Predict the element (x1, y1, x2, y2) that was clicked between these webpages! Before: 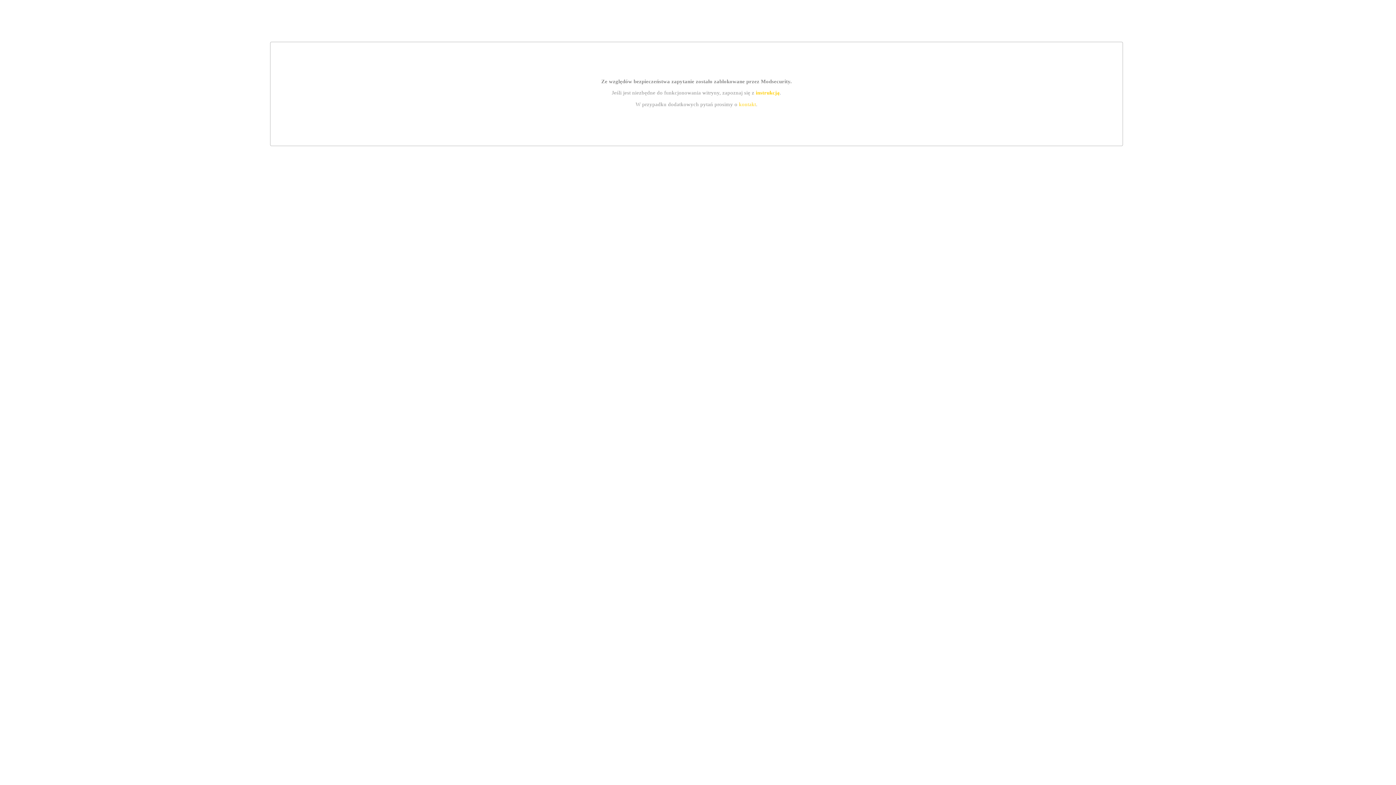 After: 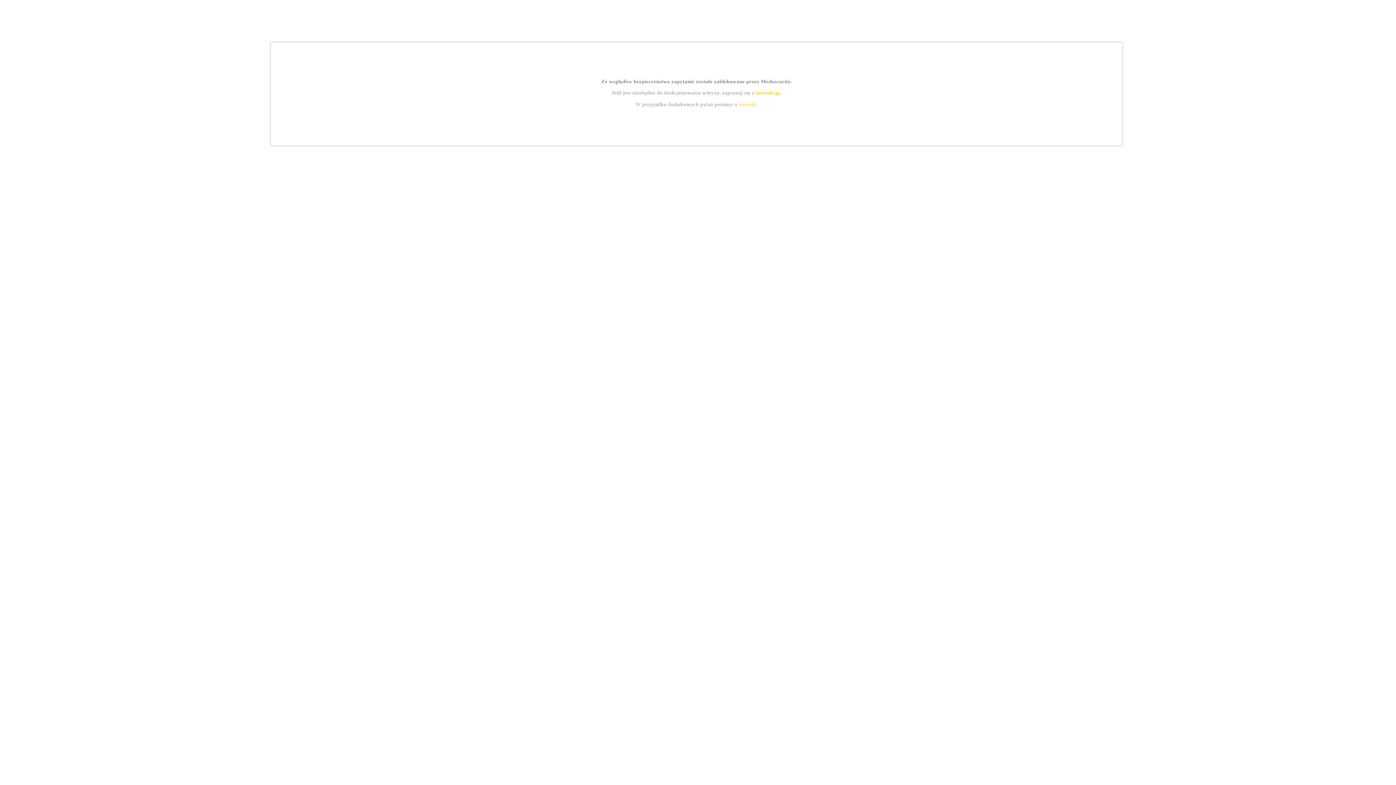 Action: label: kontakt bbox: (739, 101, 756, 107)